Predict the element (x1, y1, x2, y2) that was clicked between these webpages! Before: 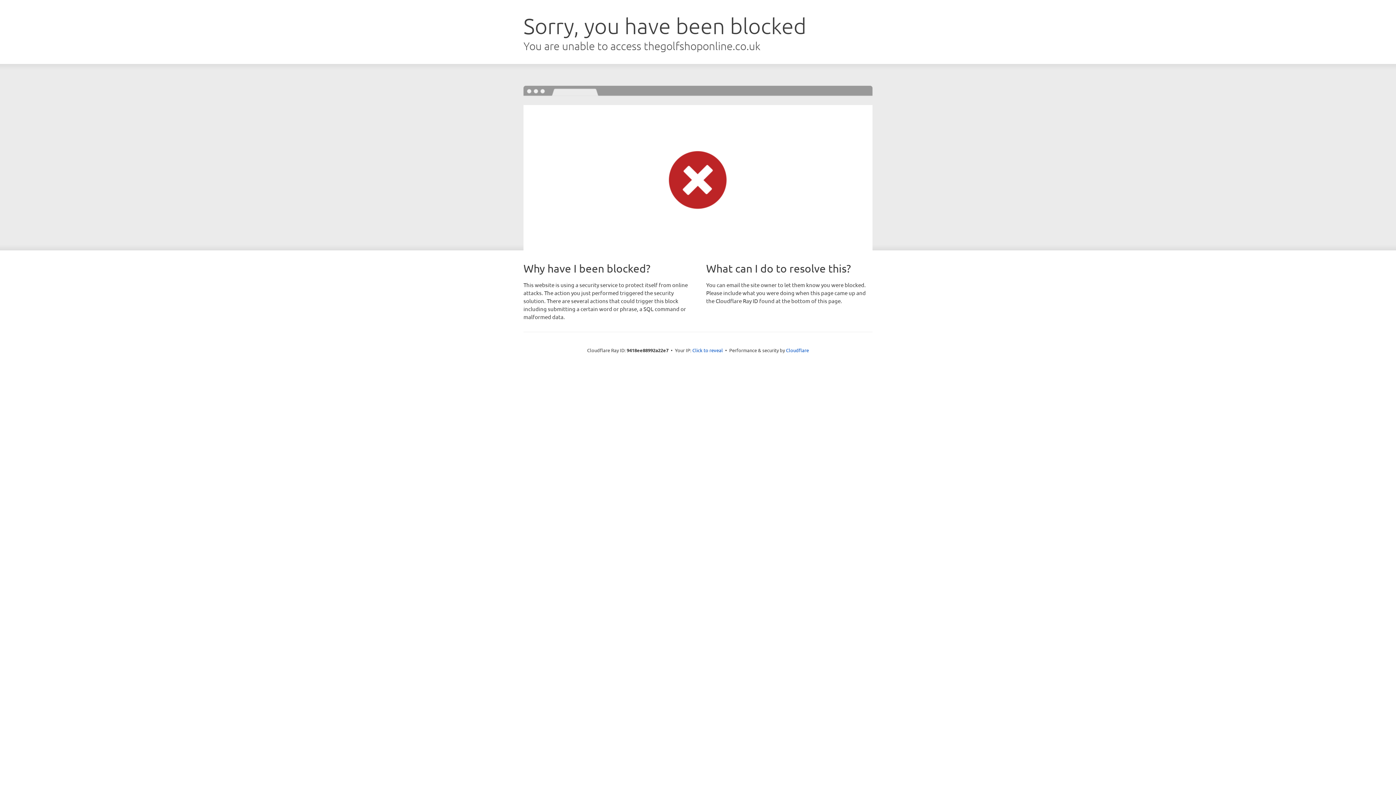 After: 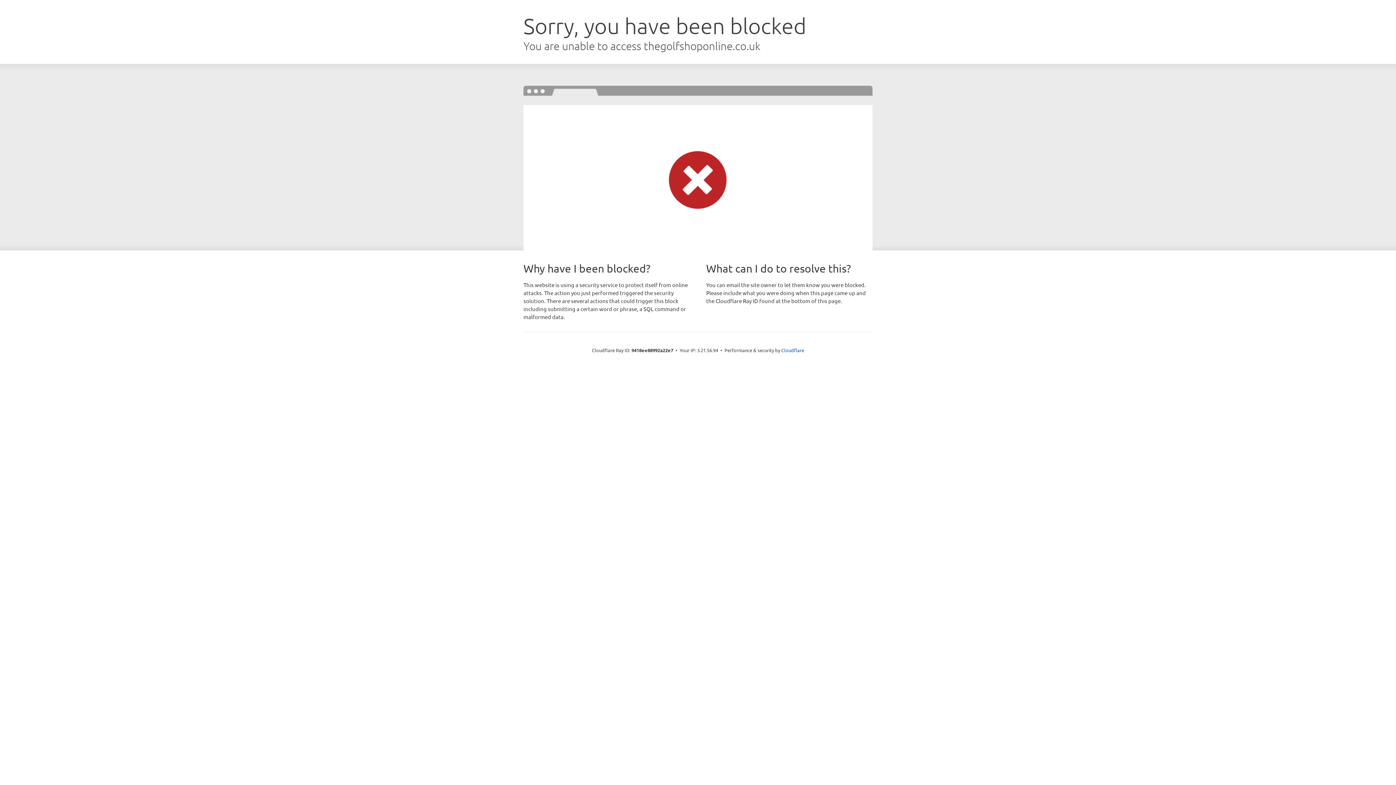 Action: label: Click to reveal bbox: (692, 346, 723, 353)